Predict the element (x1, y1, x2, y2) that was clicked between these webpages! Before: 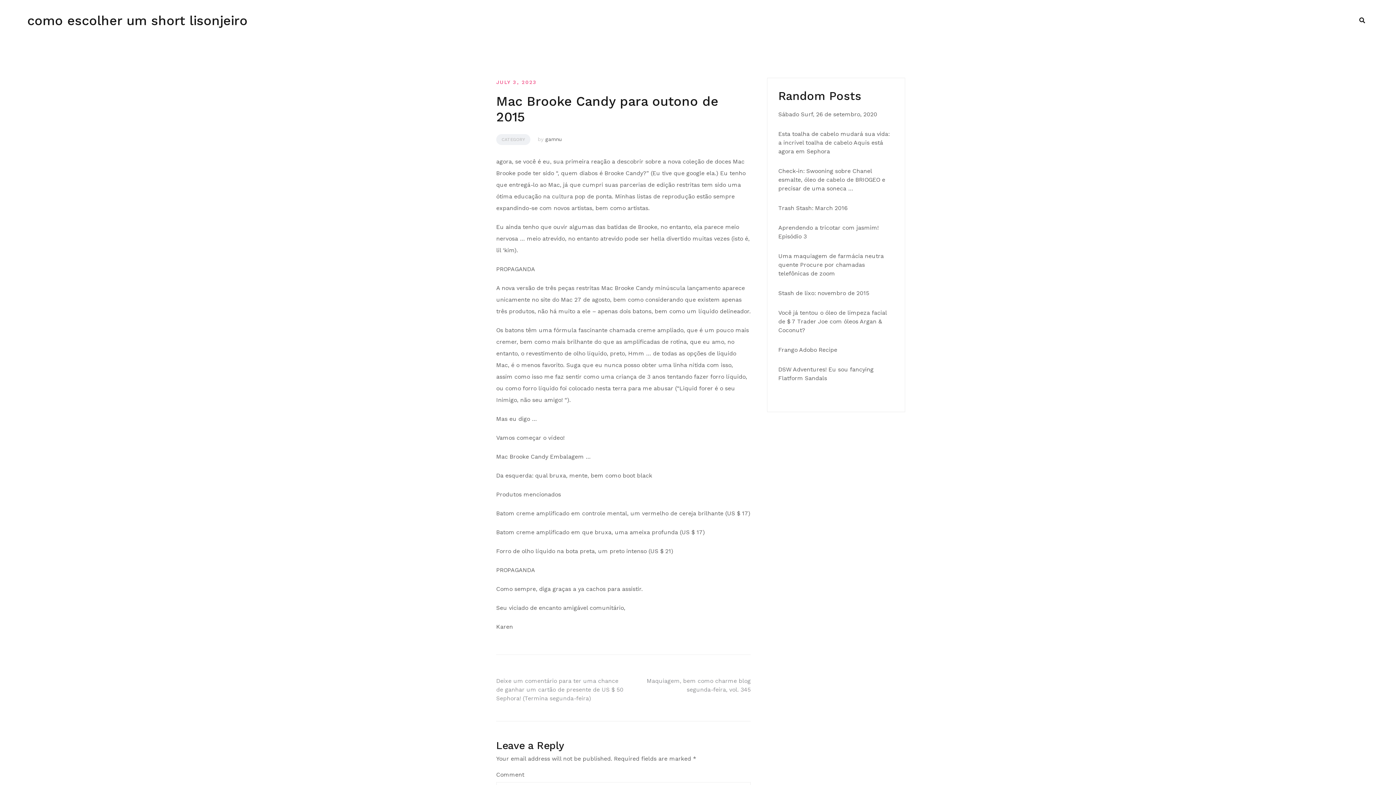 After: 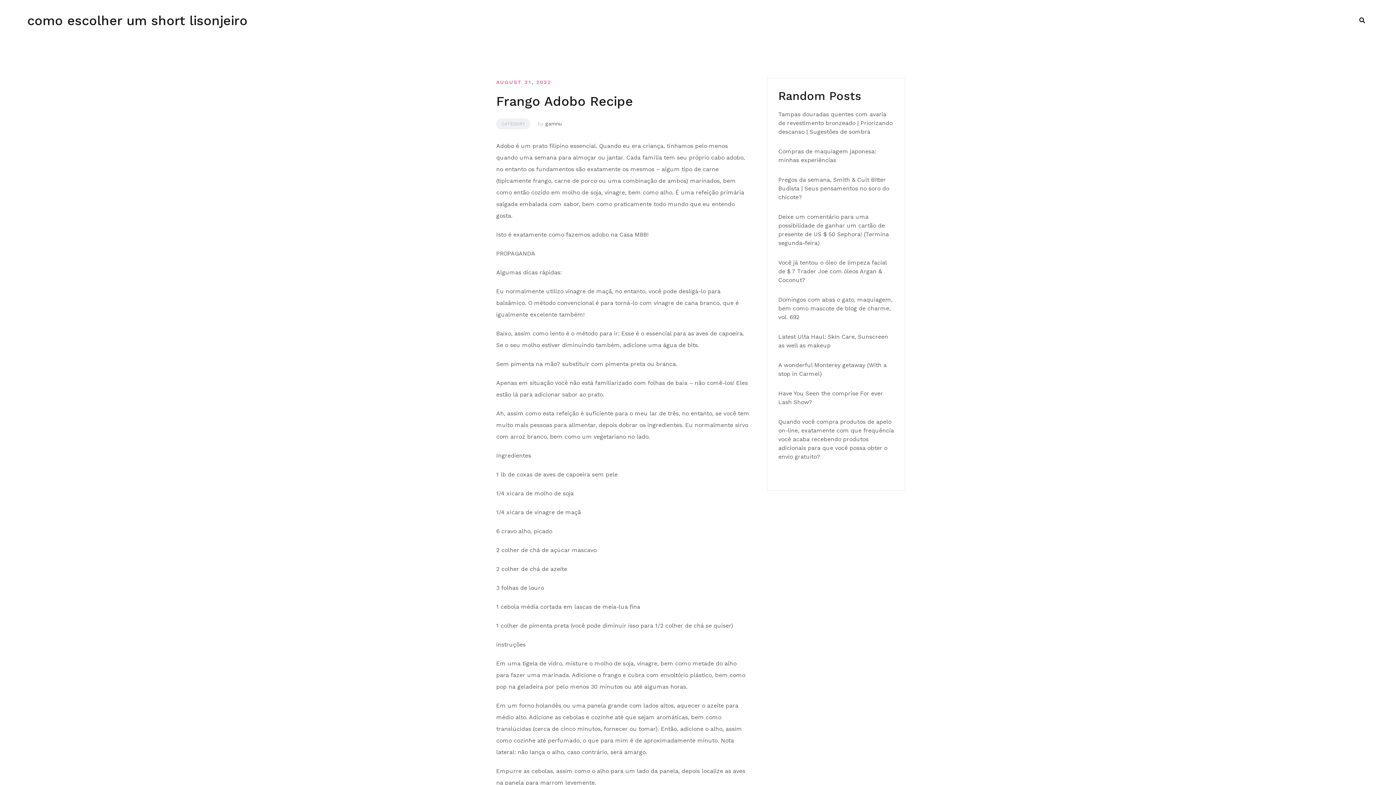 Action: label: Frango Adobo Recipe bbox: (778, 346, 837, 353)